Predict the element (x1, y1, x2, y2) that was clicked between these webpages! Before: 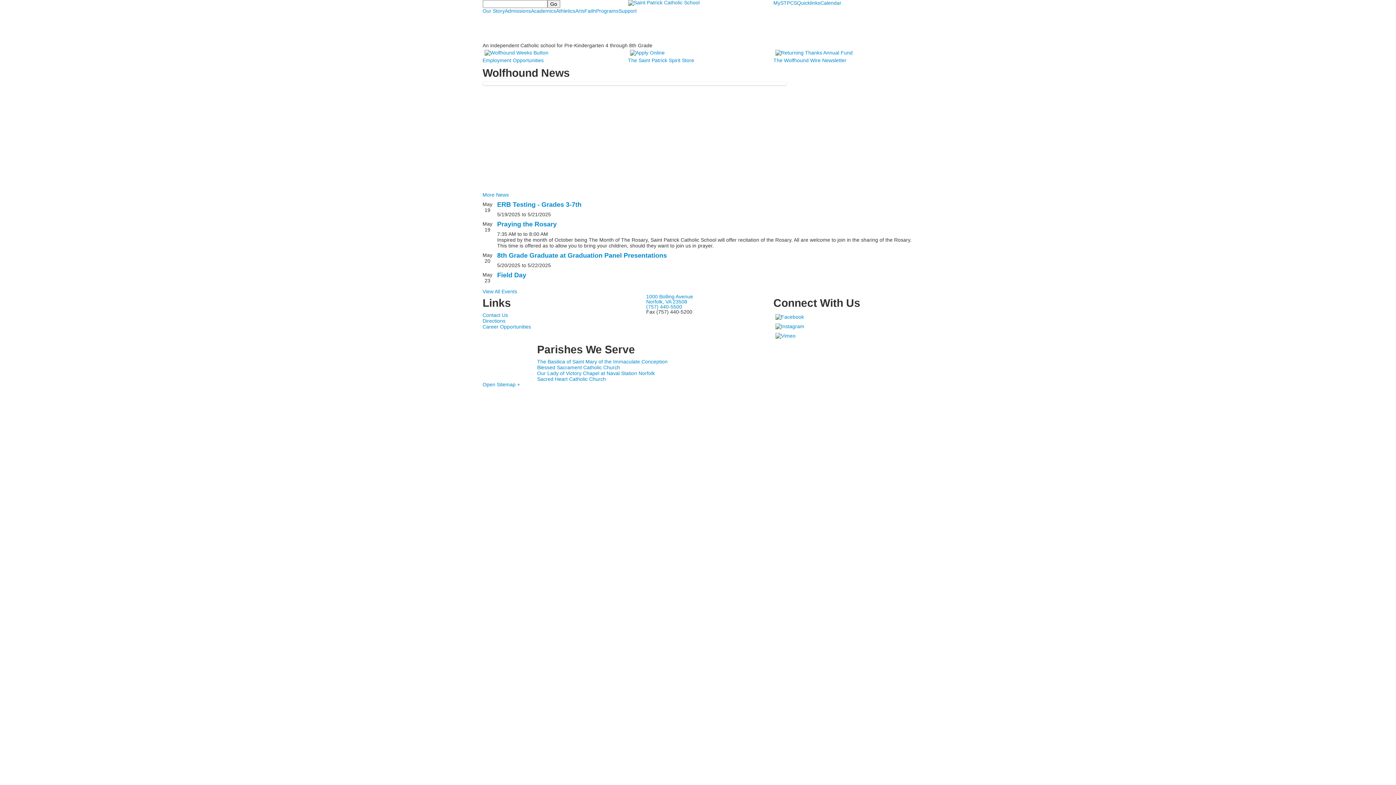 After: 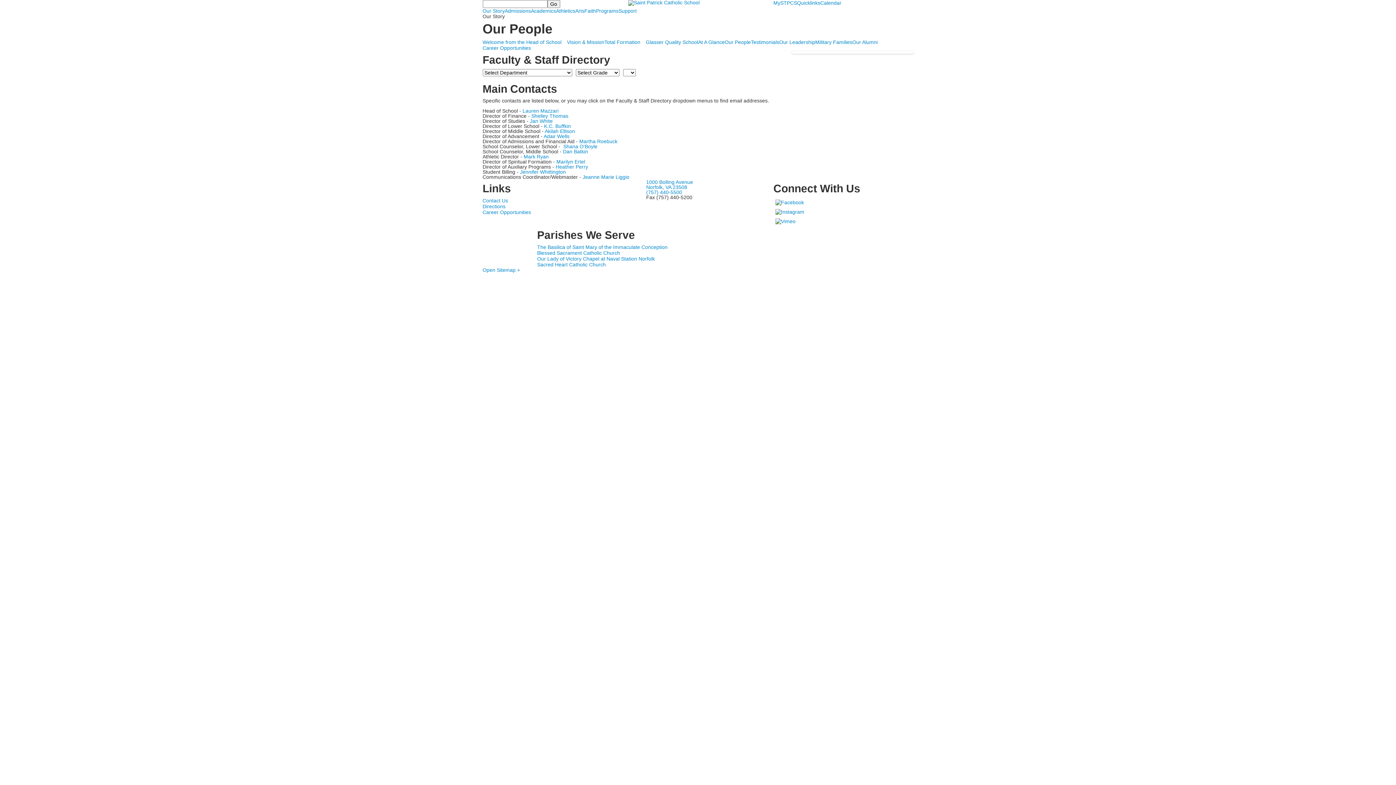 Action: bbox: (482, 312, 622, 318) label: Contact Us